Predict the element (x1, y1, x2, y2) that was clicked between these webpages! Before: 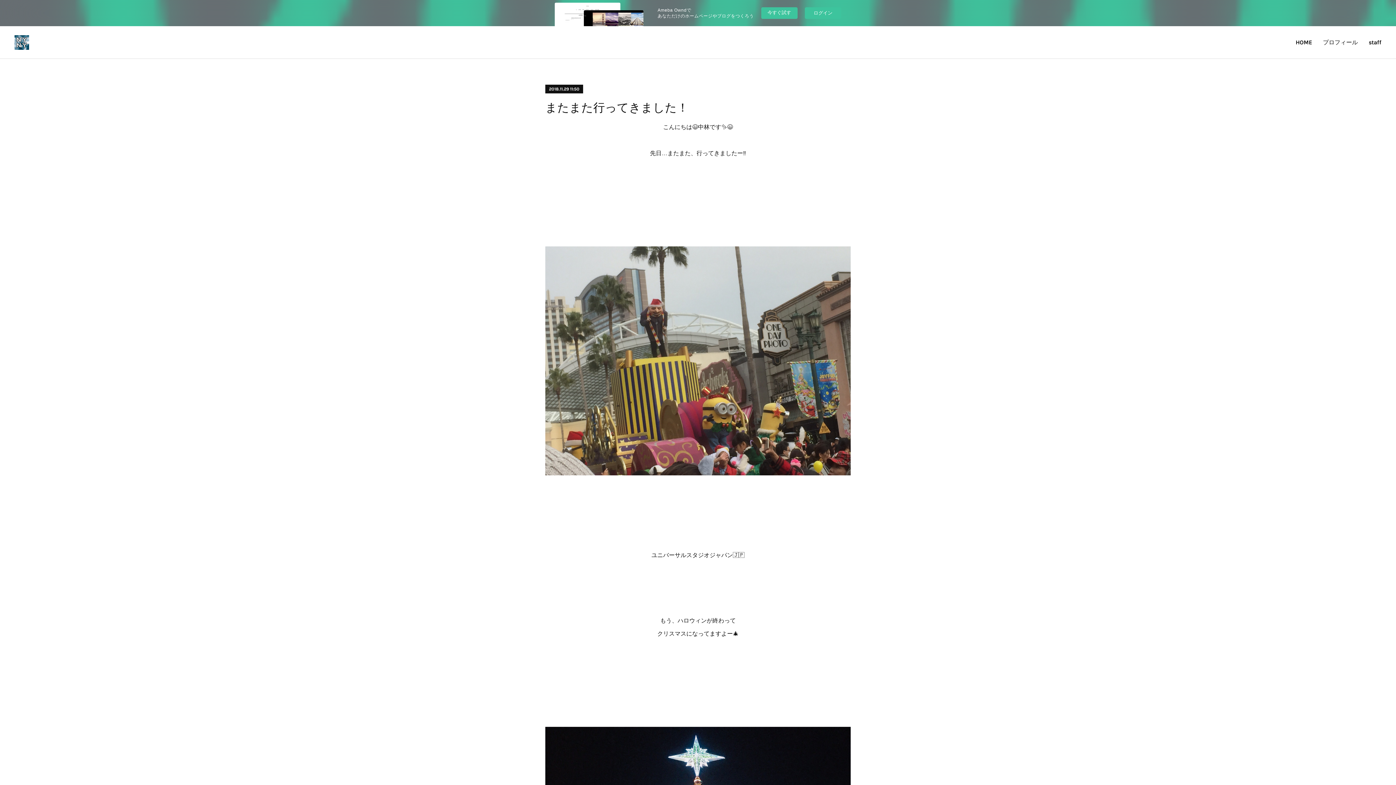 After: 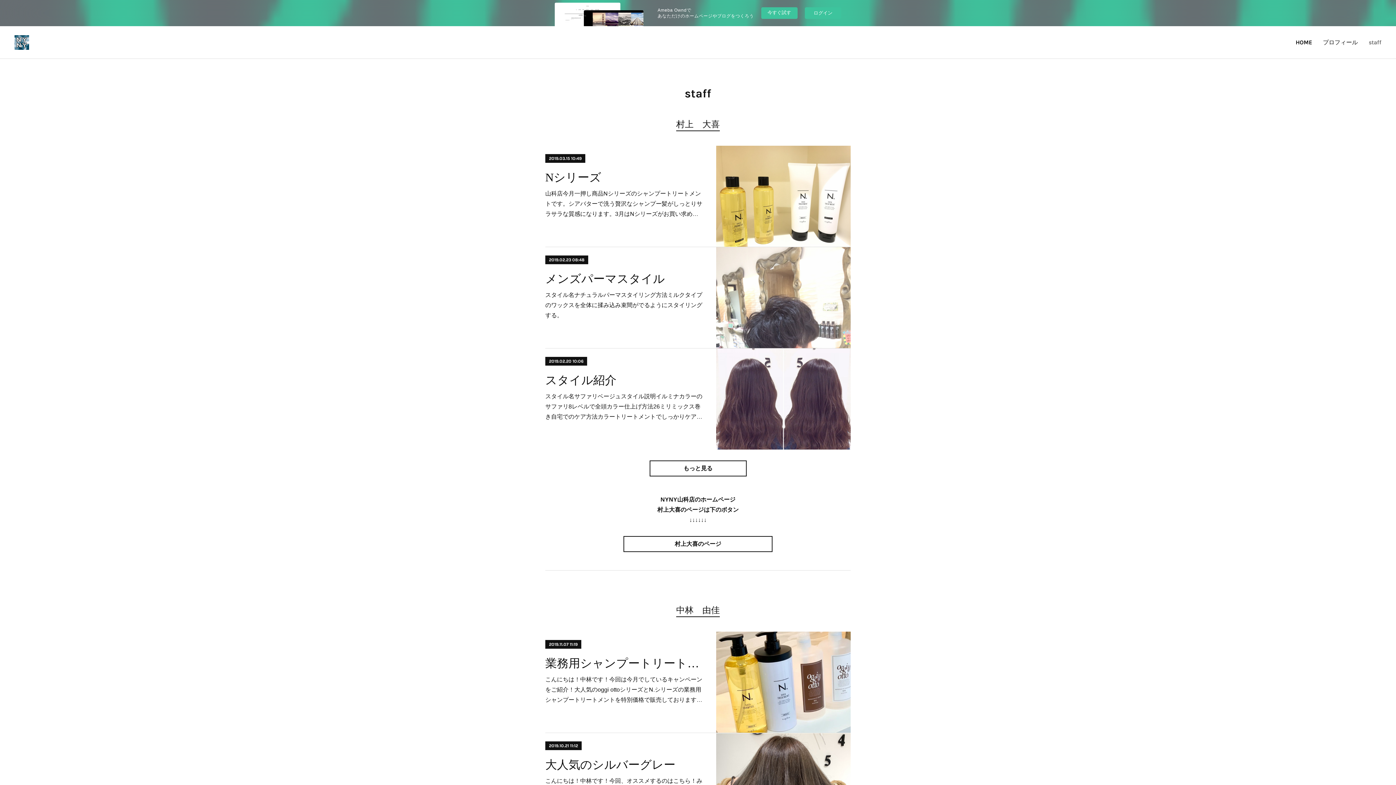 Action: bbox: (1363, 31, 1387, 53) label: staff